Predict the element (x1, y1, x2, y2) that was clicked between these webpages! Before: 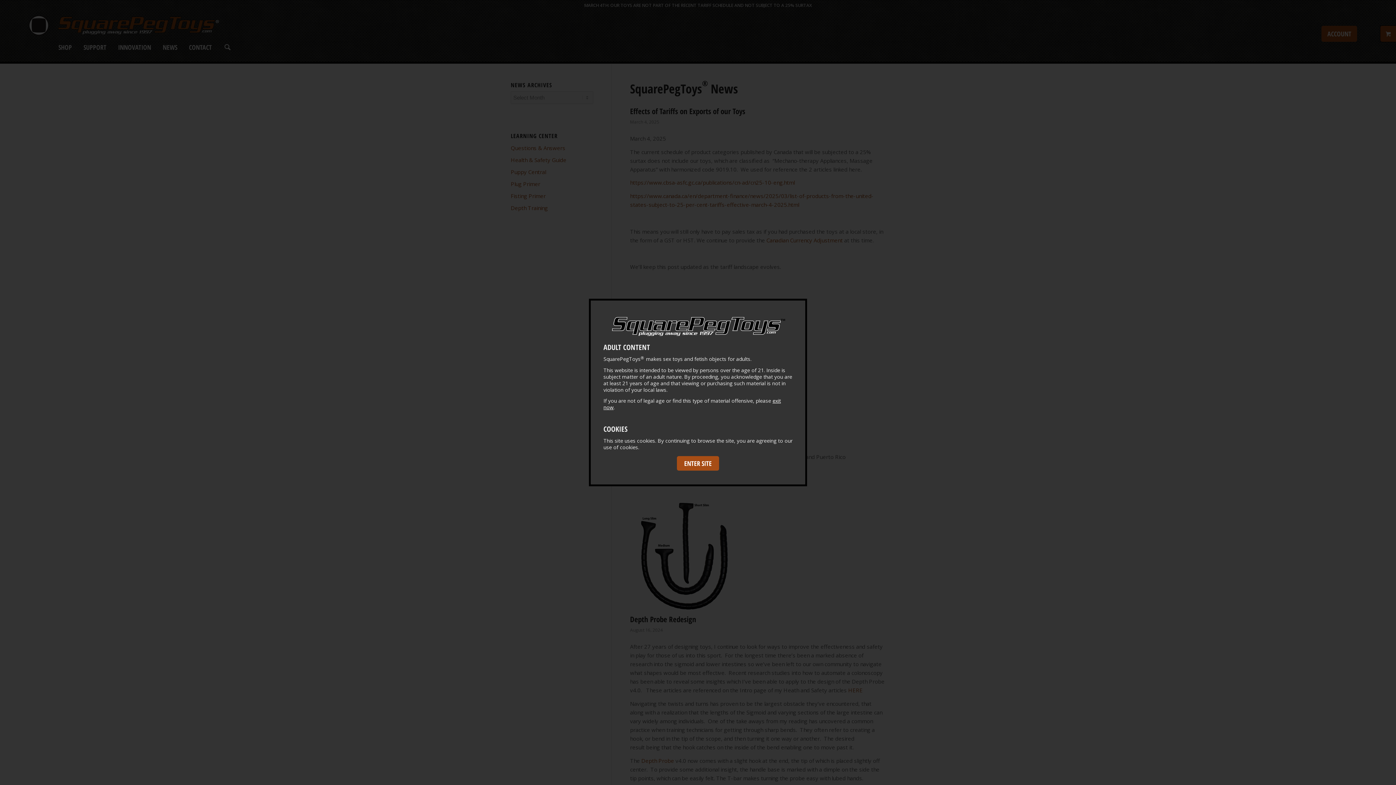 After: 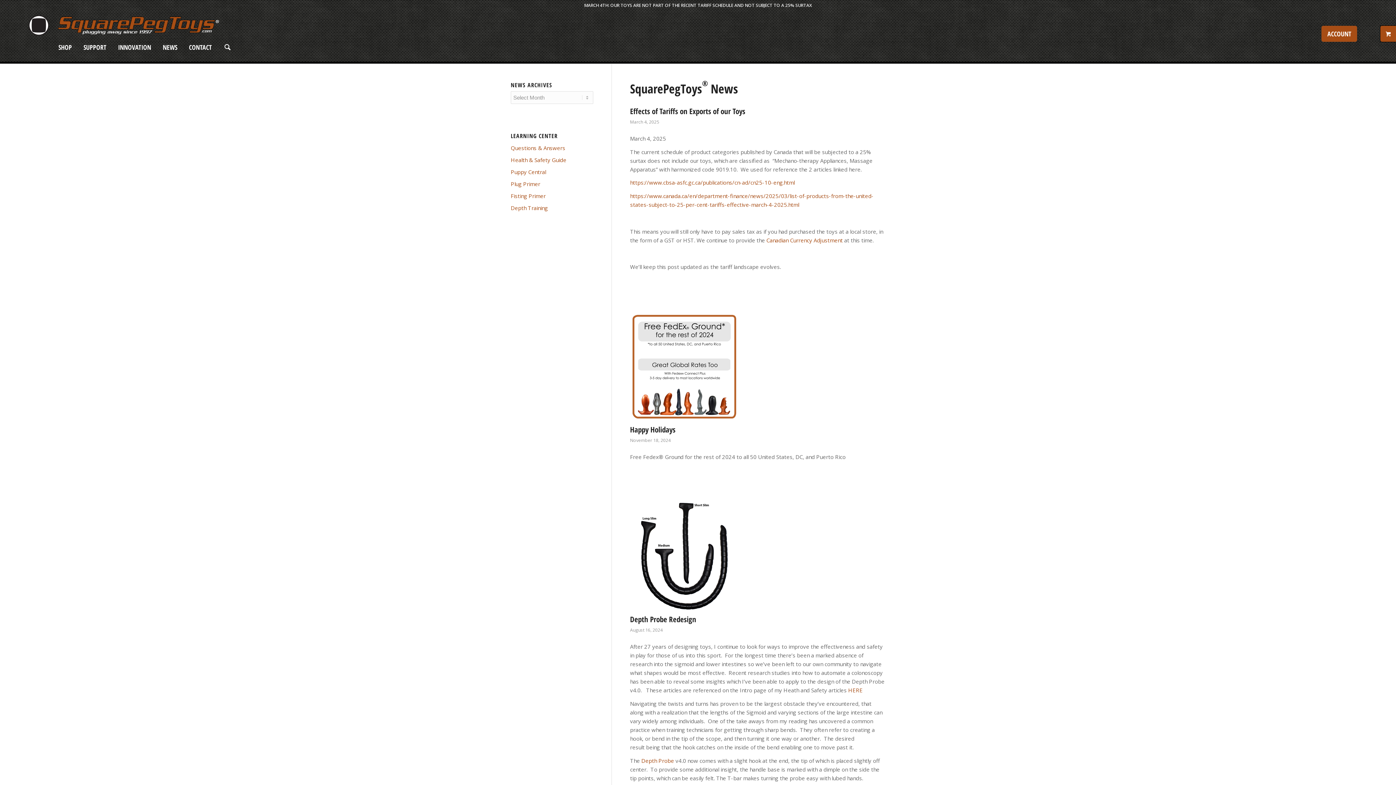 Action: label: ENTER SITE bbox: (677, 456, 719, 470)